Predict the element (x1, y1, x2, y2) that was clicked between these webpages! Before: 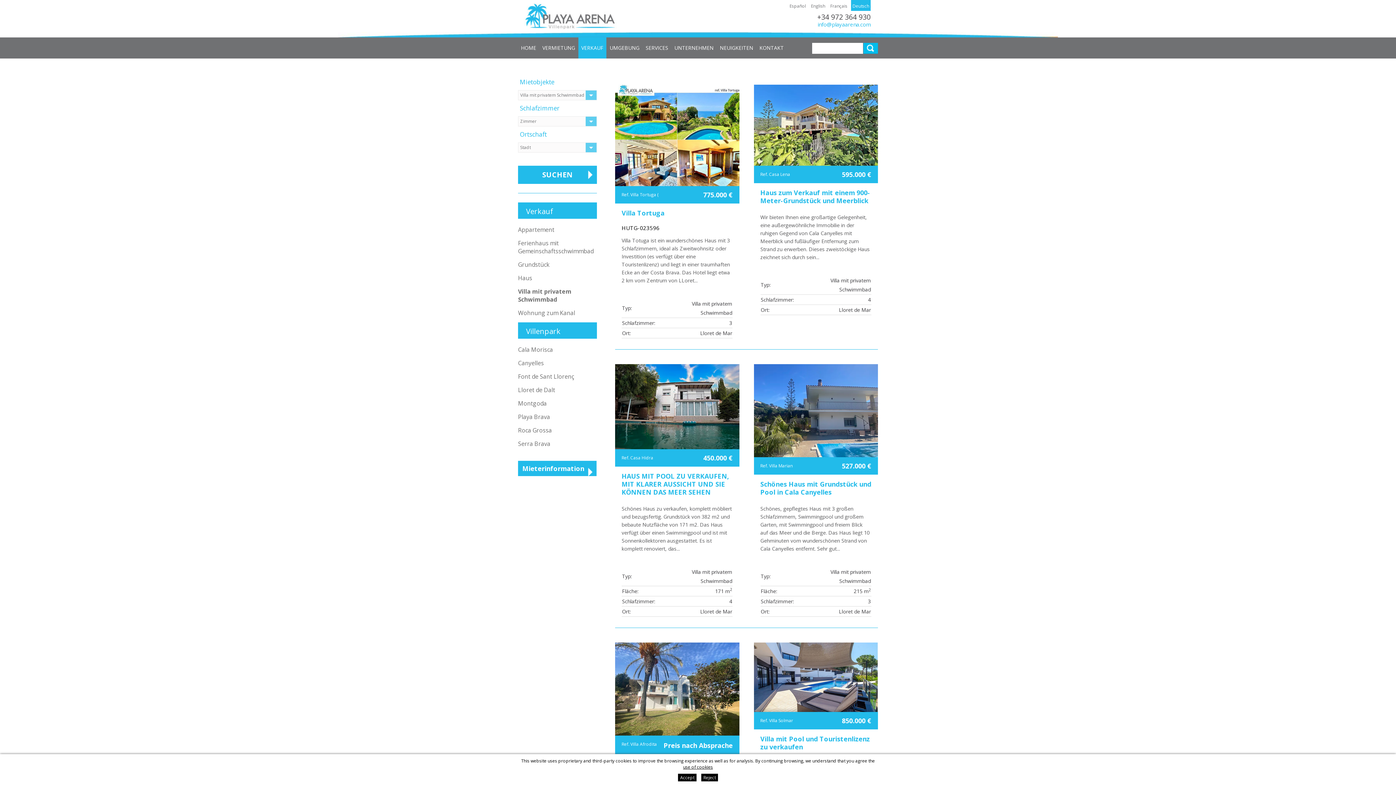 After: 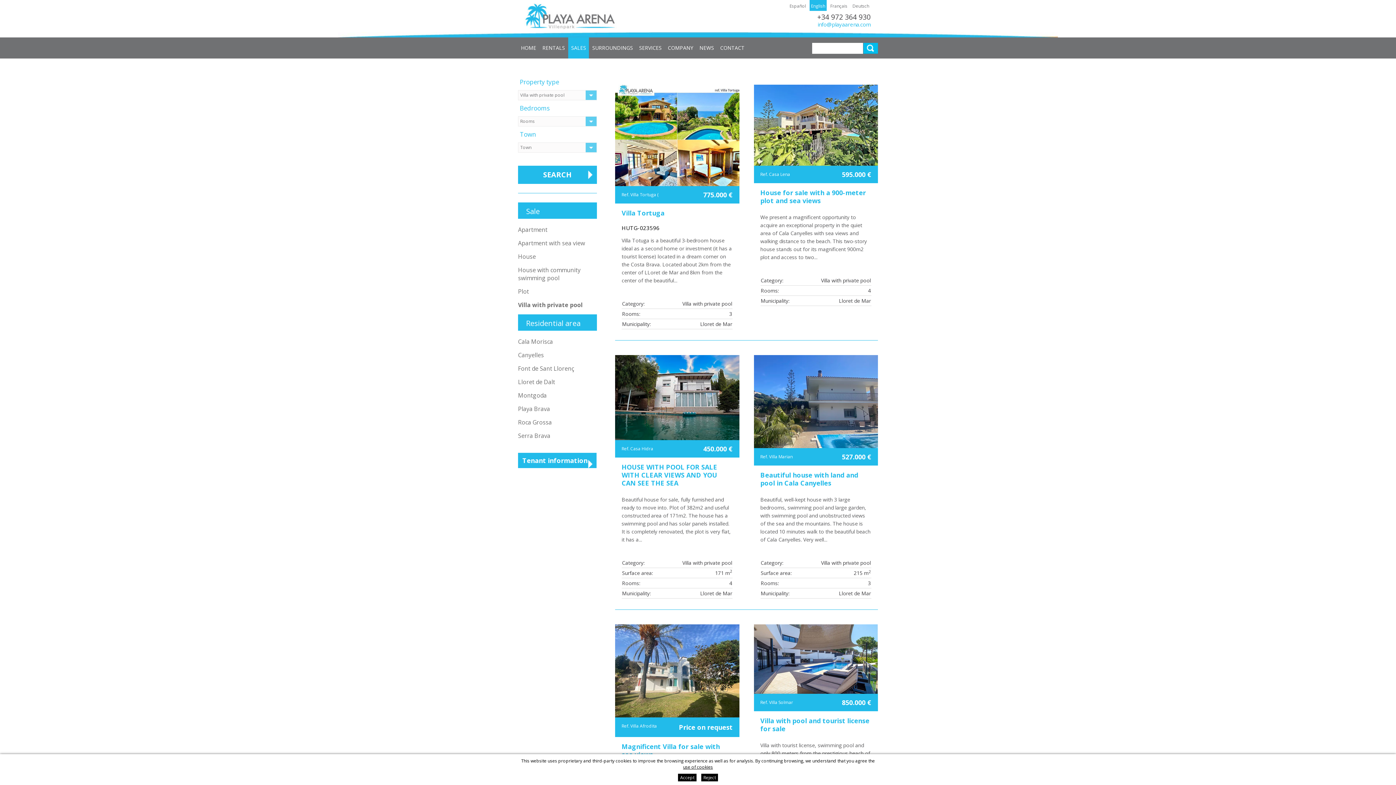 Action: bbox: (809, 0, 826, 10) label: English